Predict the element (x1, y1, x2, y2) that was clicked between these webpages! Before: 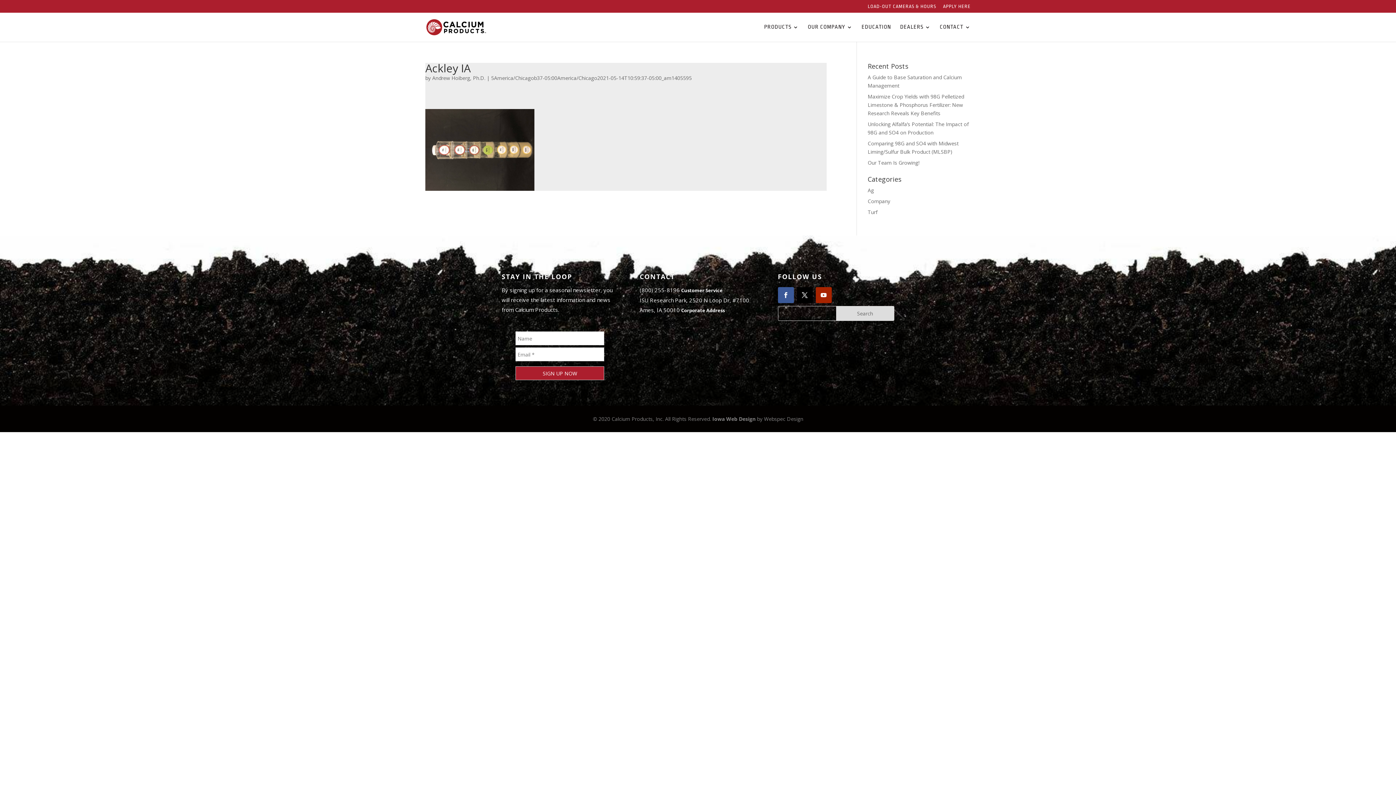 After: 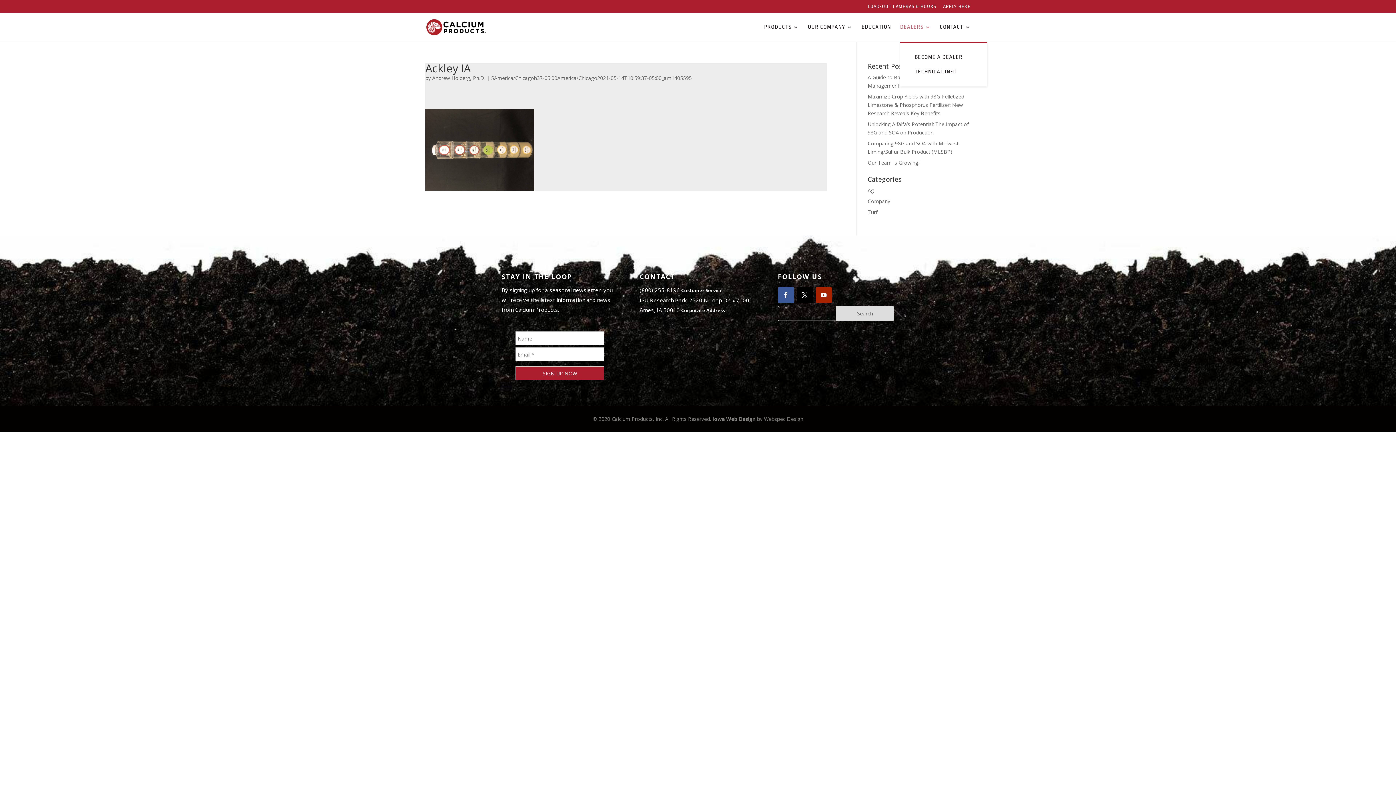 Action: bbox: (900, 24, 930, 41) label: DEALERS